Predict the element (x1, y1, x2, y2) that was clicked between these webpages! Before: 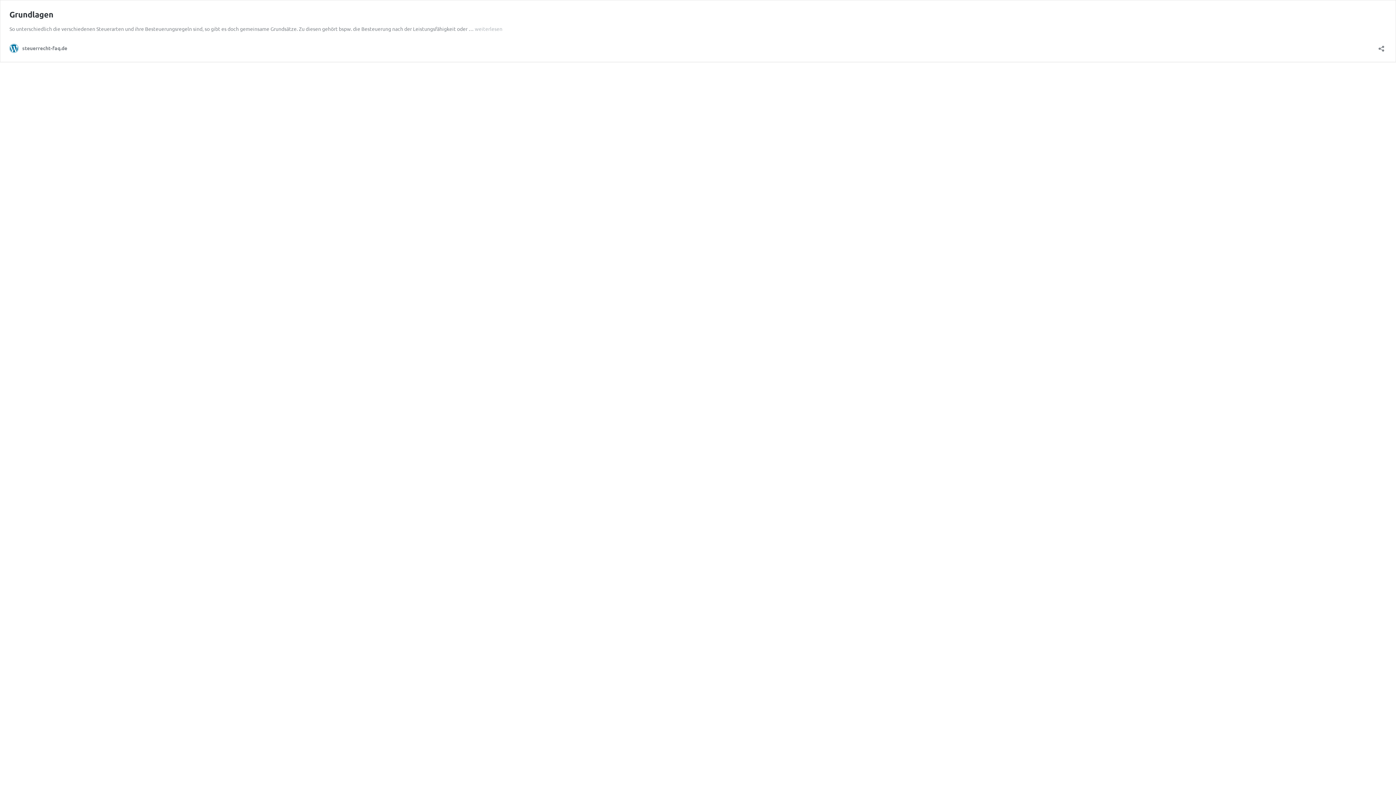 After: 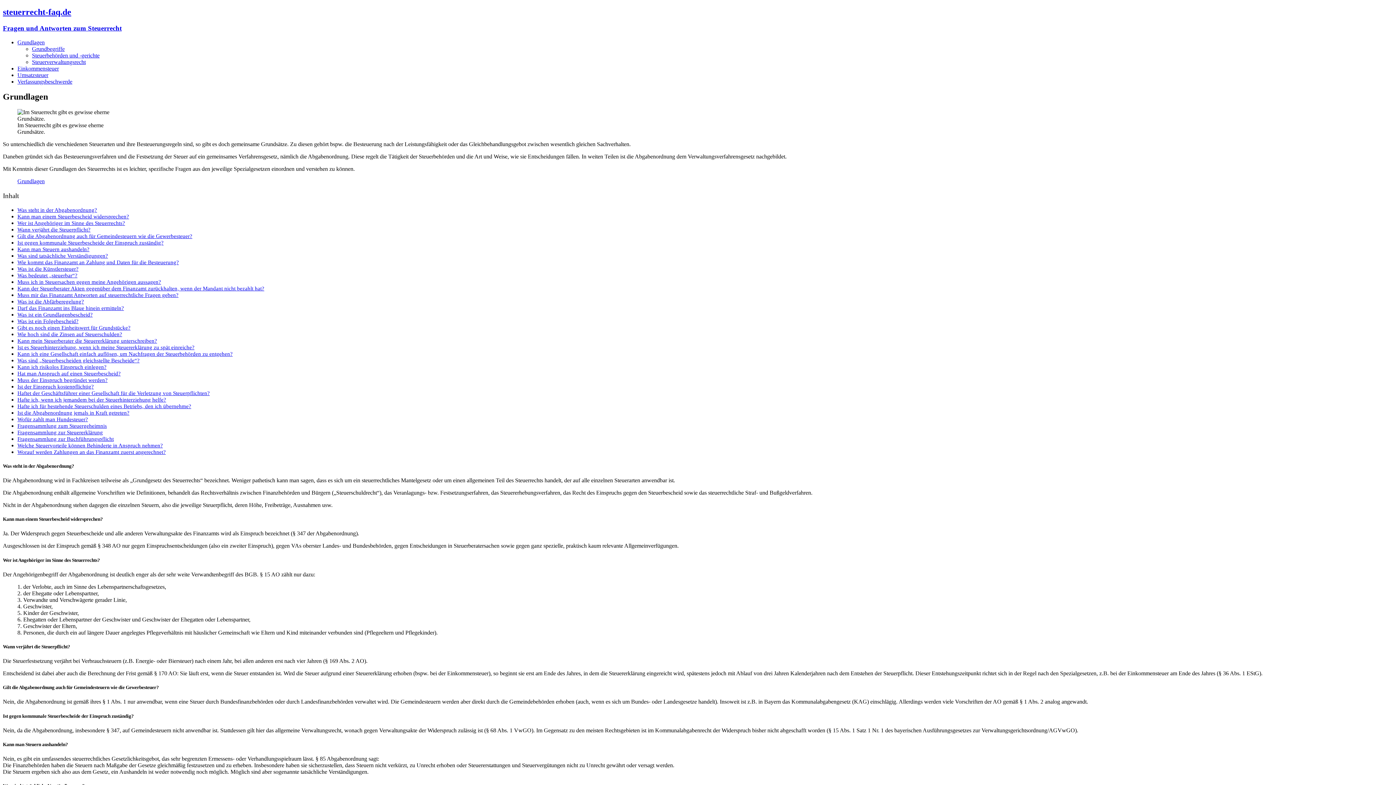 Action: bbox: (9, 9, 53, 19) label: Grundlagen